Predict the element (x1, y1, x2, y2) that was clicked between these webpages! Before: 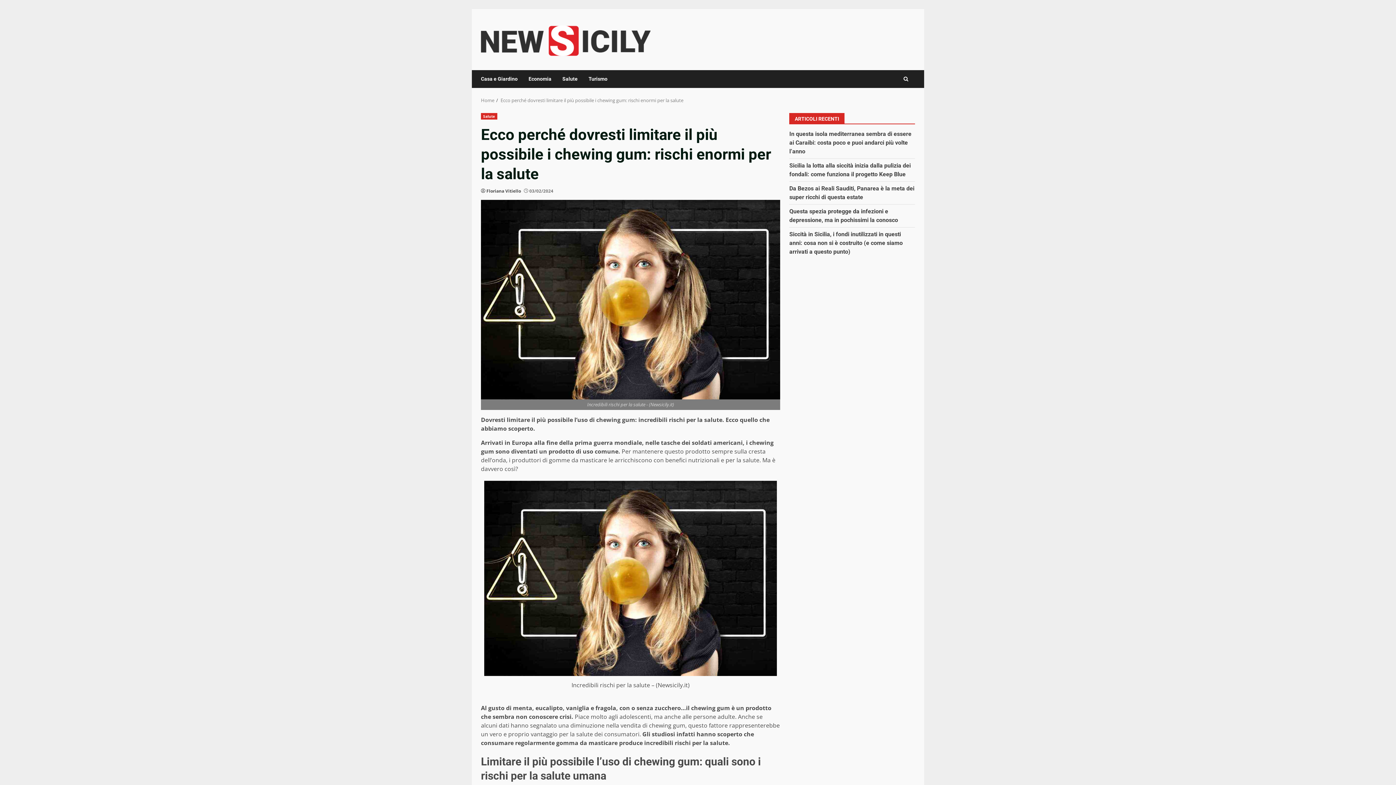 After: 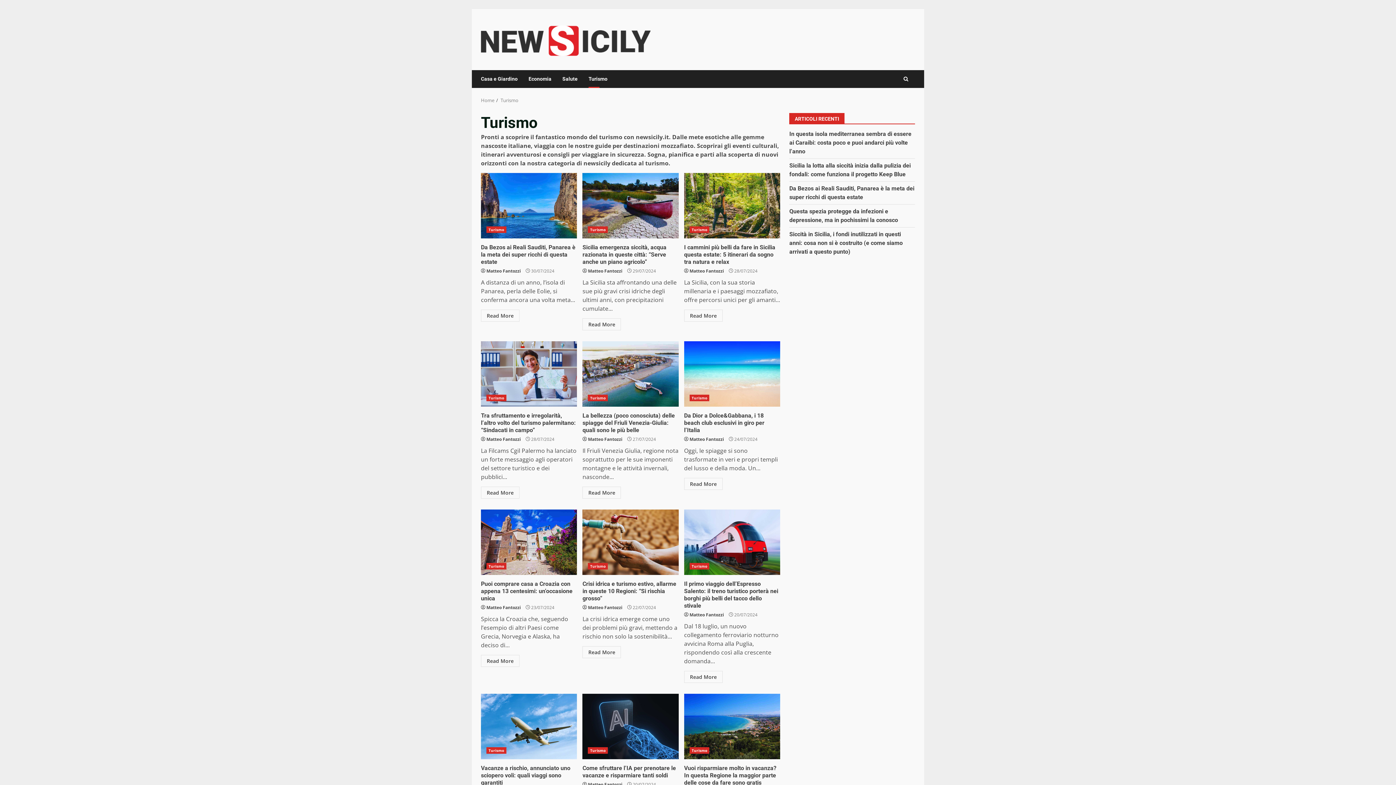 Action: bbox: (583, 70, 607, 88) label: Turismo